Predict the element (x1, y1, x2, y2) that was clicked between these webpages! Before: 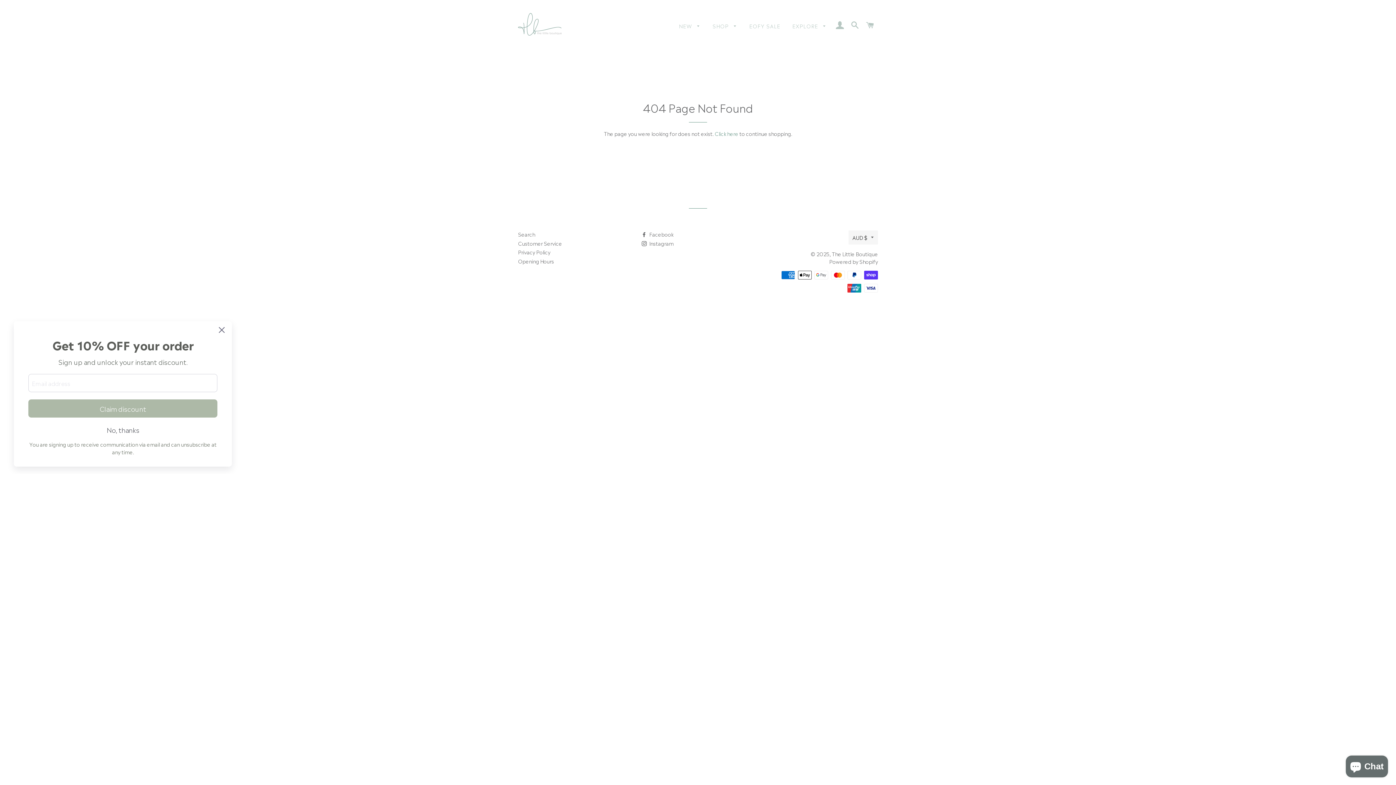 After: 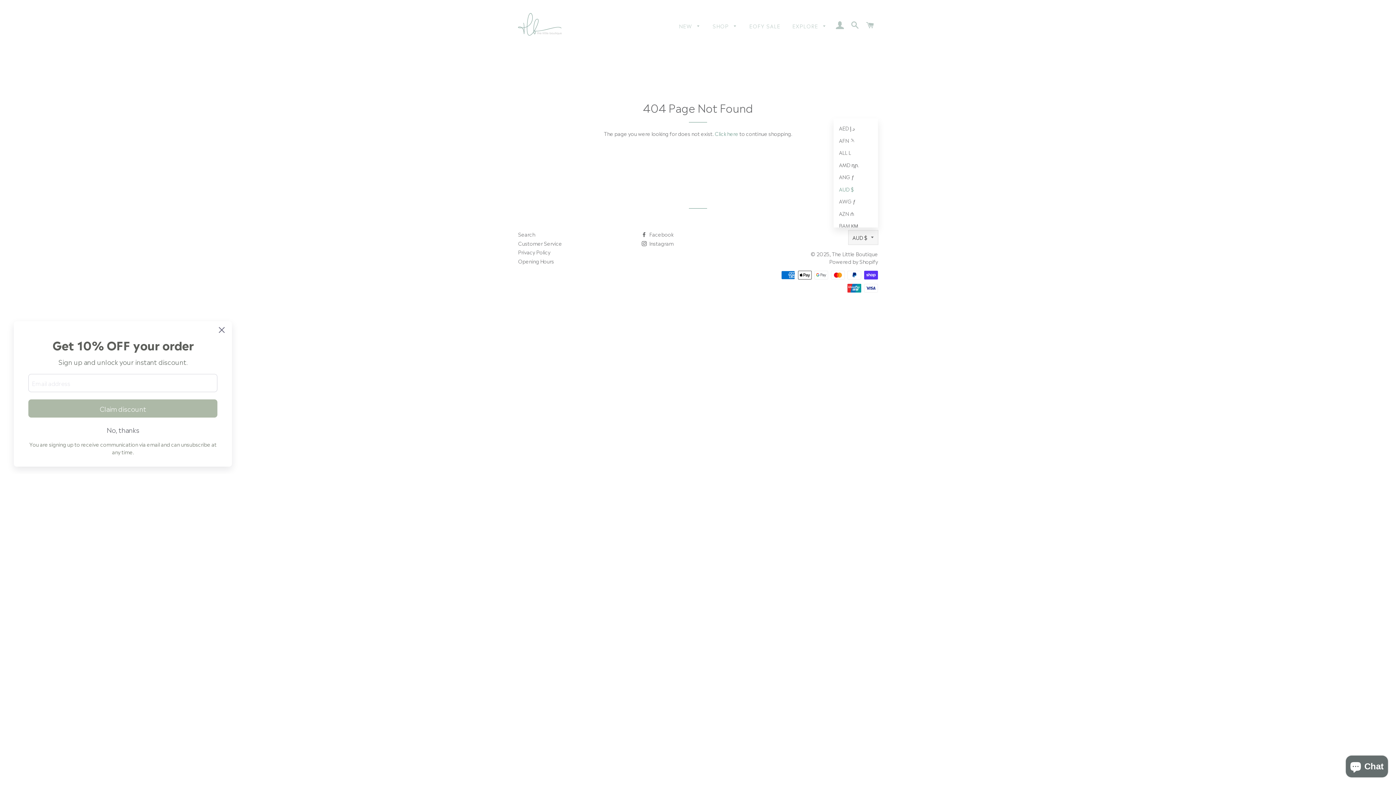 Action: bbox: (848, 230, 878, 244) label: AUD $